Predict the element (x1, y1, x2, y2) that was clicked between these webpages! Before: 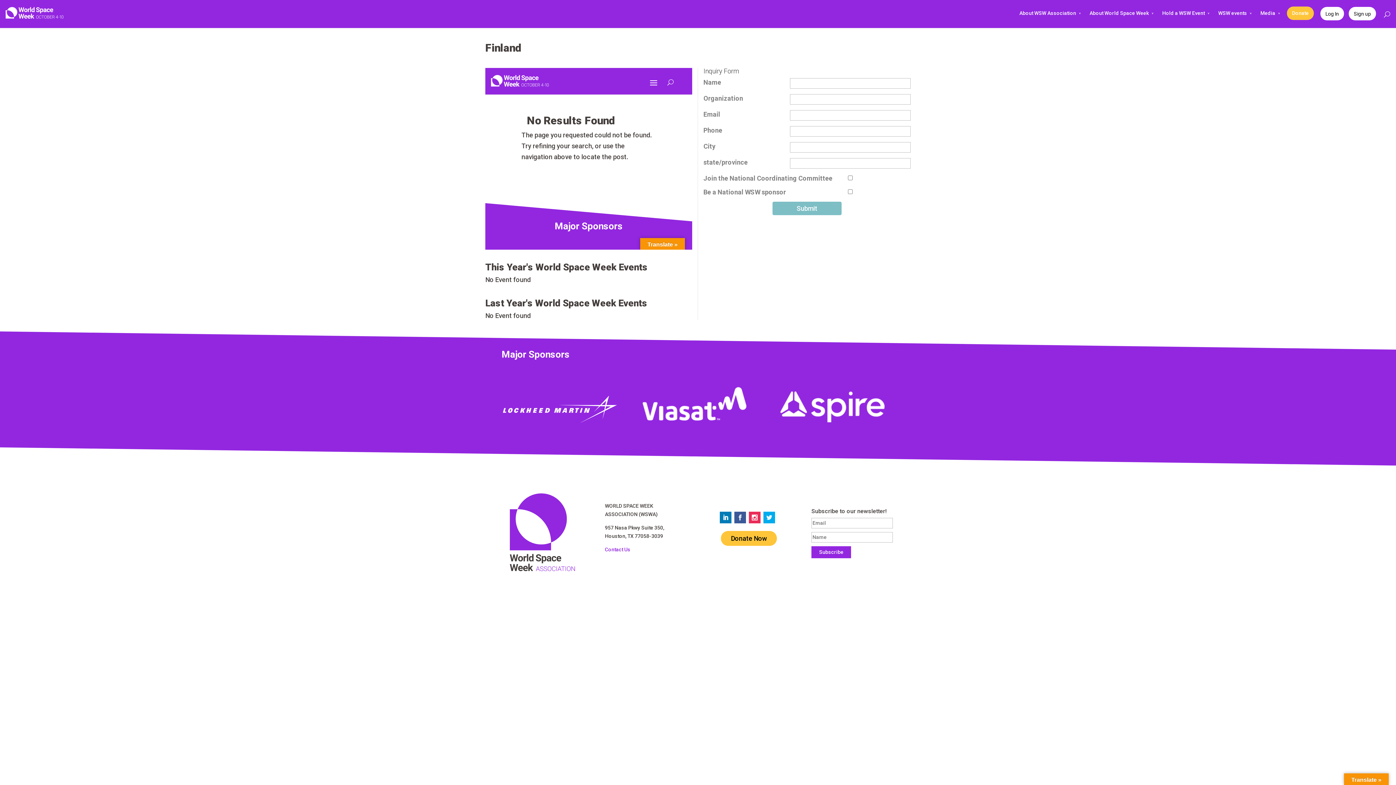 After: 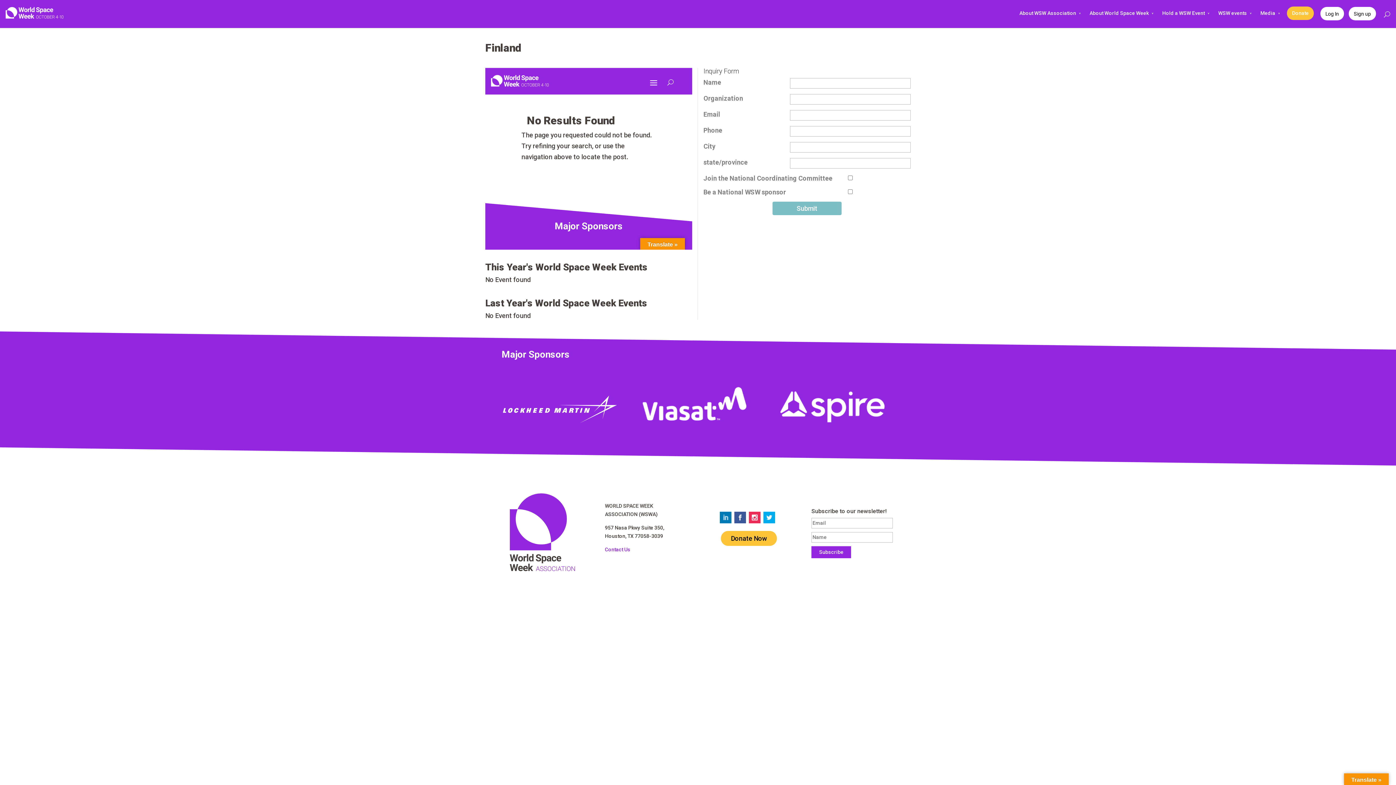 Action: bbox: (720, 512, 731, 523)